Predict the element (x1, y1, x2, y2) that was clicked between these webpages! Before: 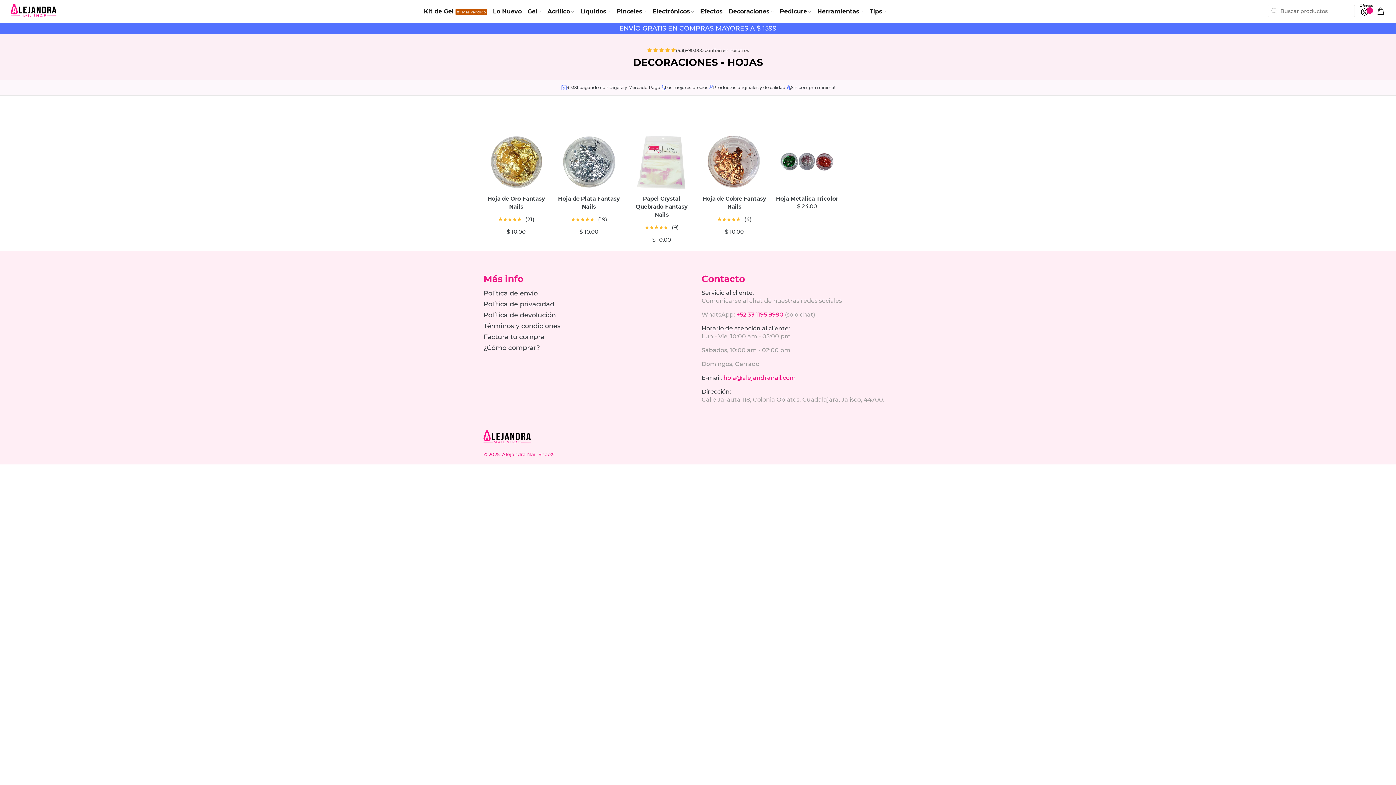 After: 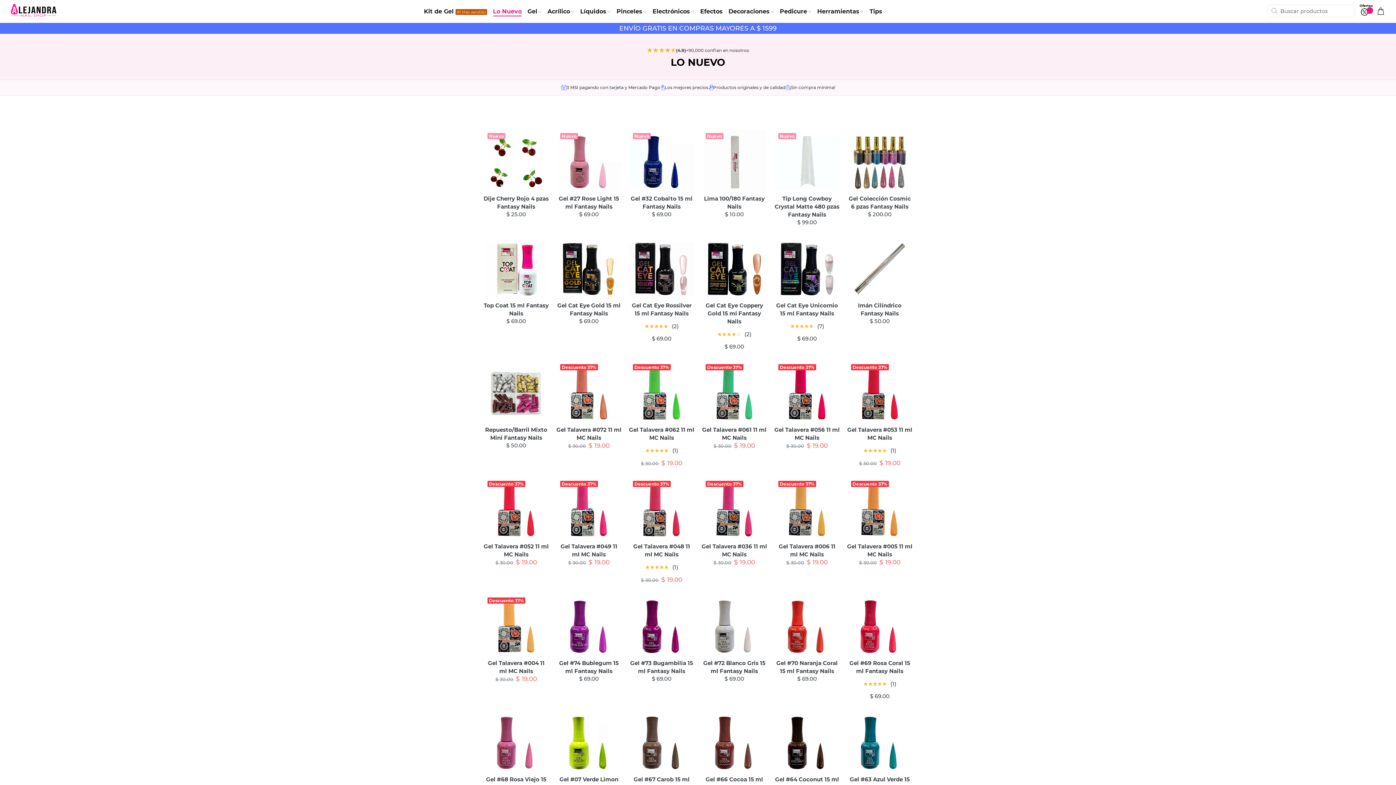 Action: bbox: (490, 5, 524, 17) label: Lo Nuevo